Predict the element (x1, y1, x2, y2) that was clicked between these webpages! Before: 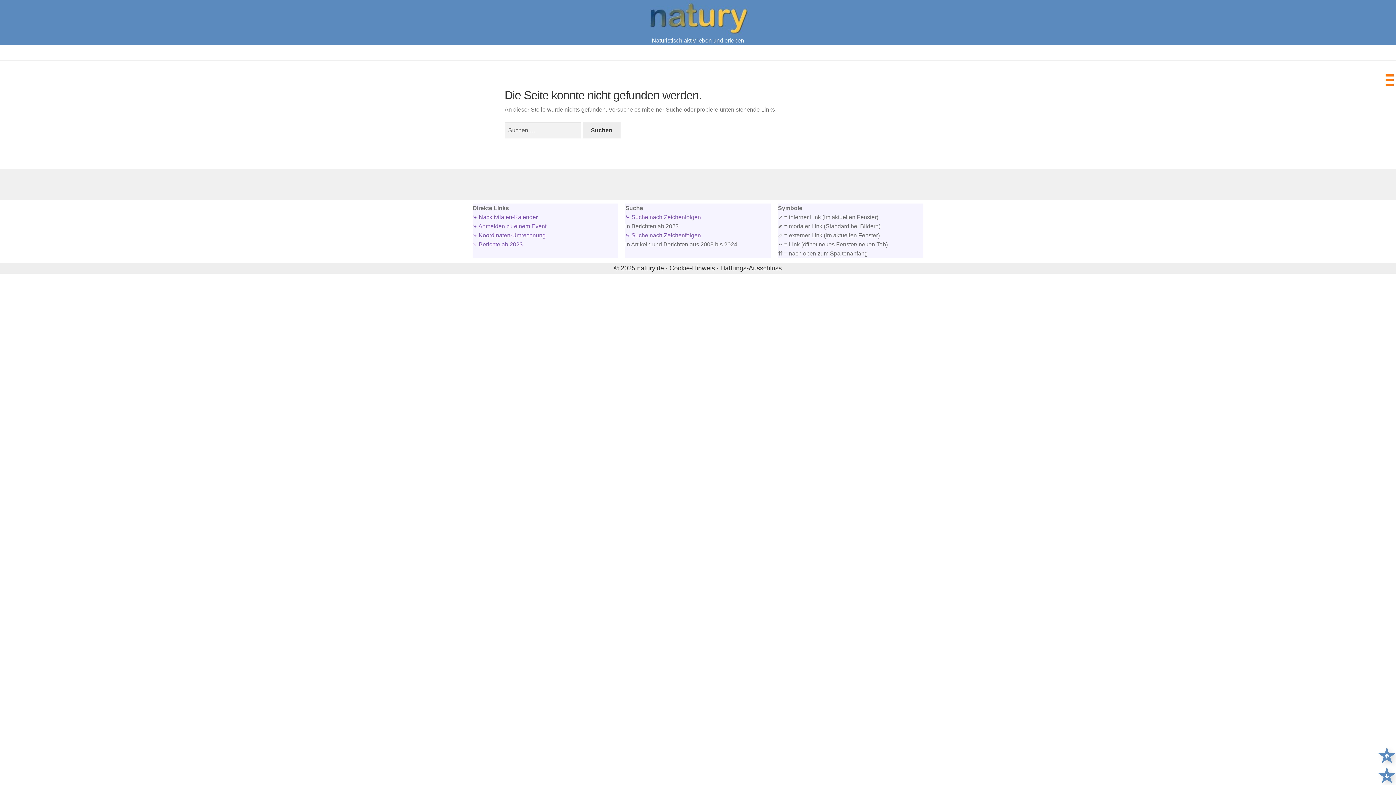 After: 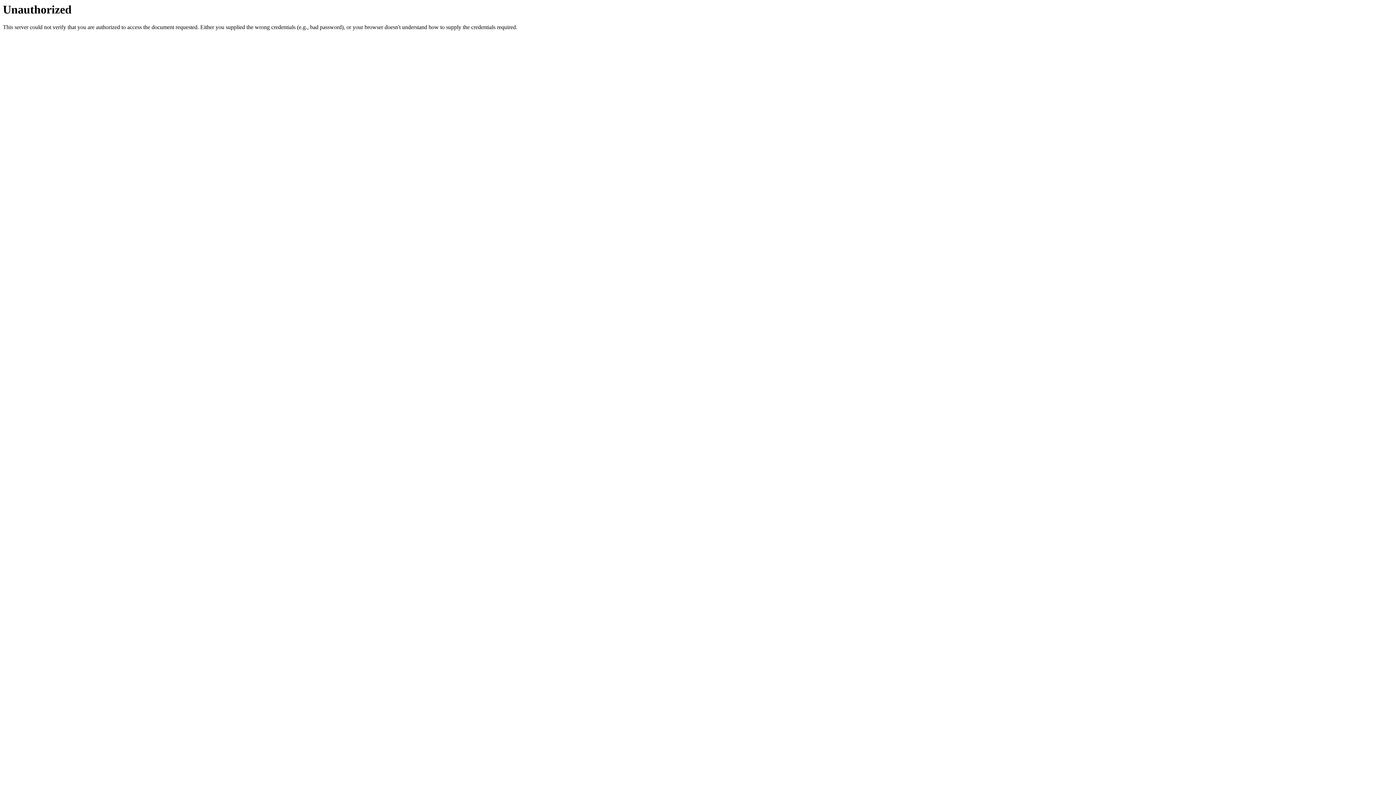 Action: bbox: (0, 0, 1396, 36)